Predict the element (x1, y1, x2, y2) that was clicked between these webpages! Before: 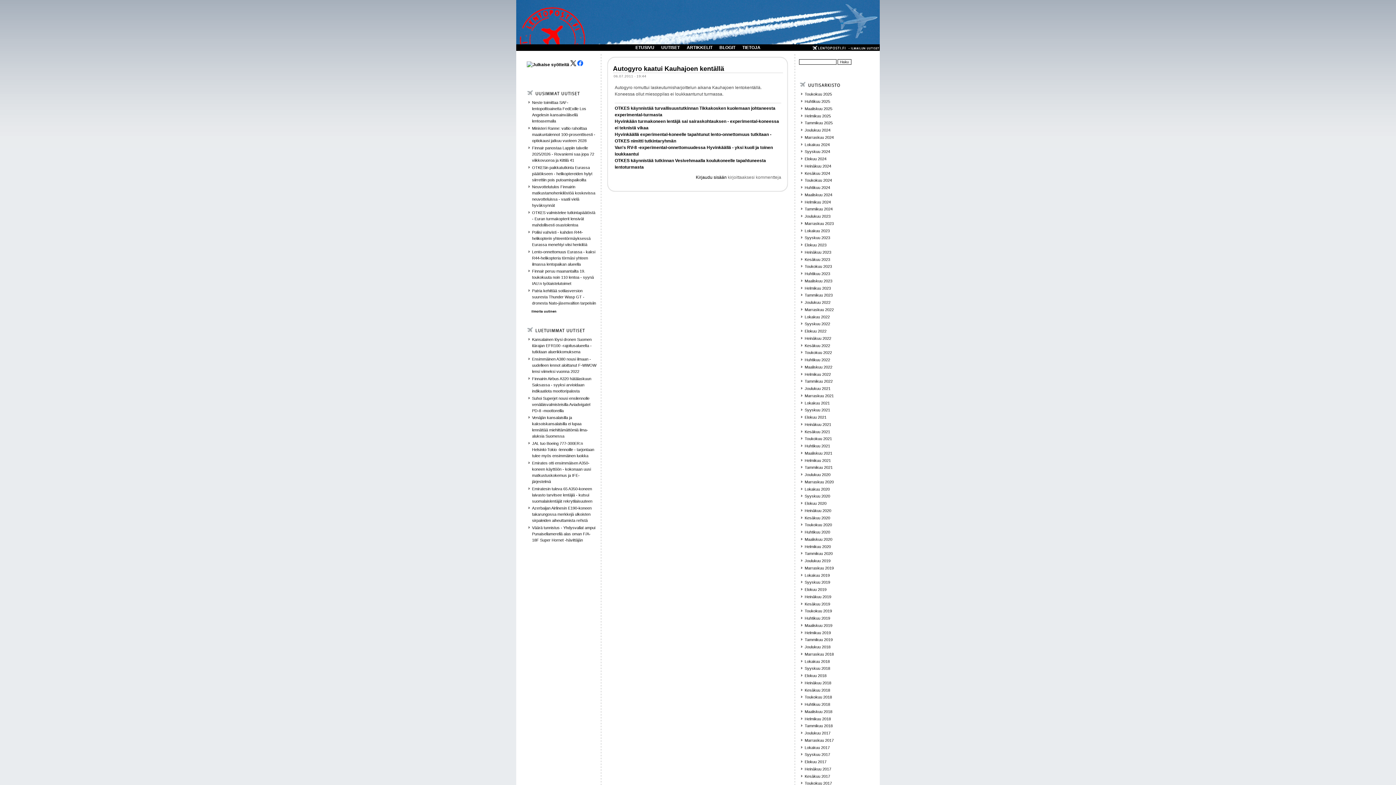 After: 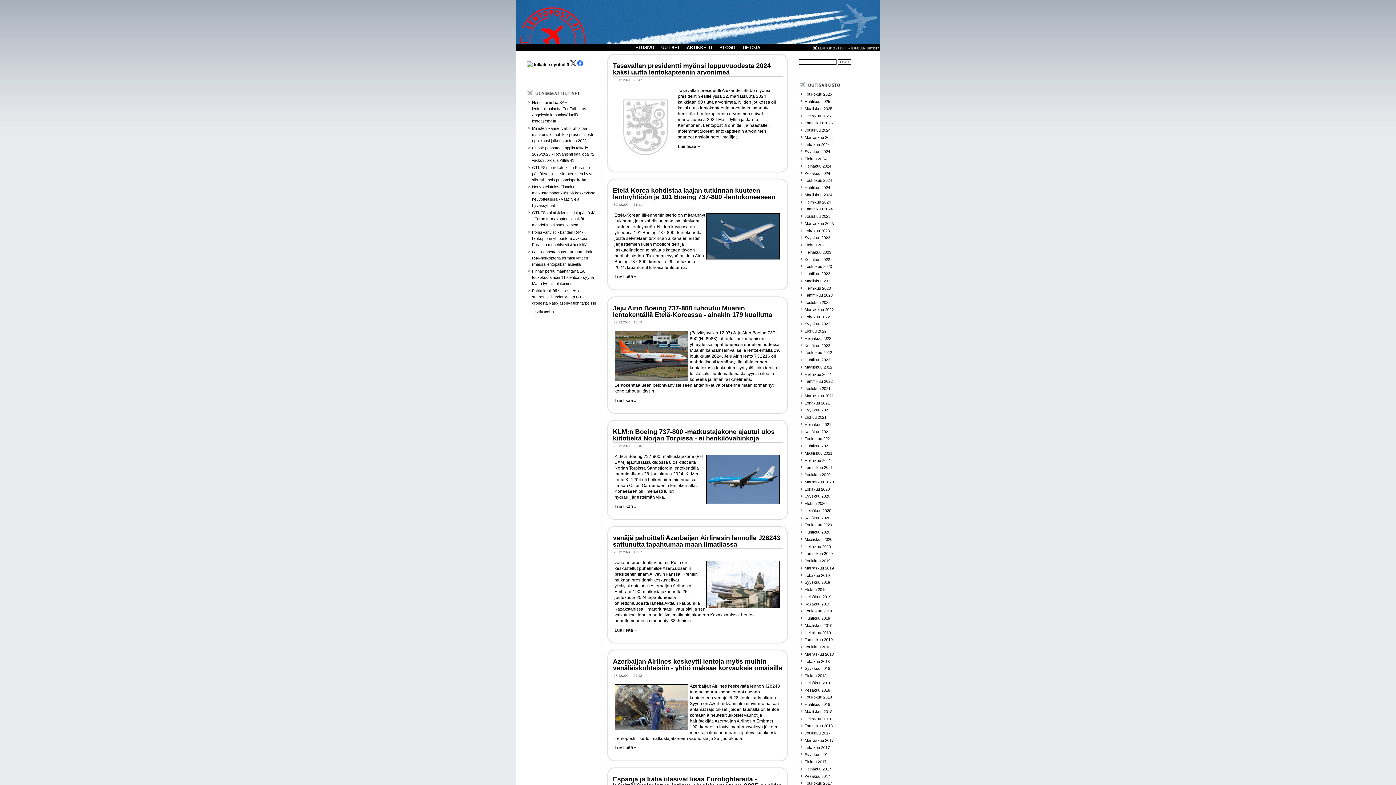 Action: label: Joulukuu 2024 bbox: (804, 128, 830, 132)